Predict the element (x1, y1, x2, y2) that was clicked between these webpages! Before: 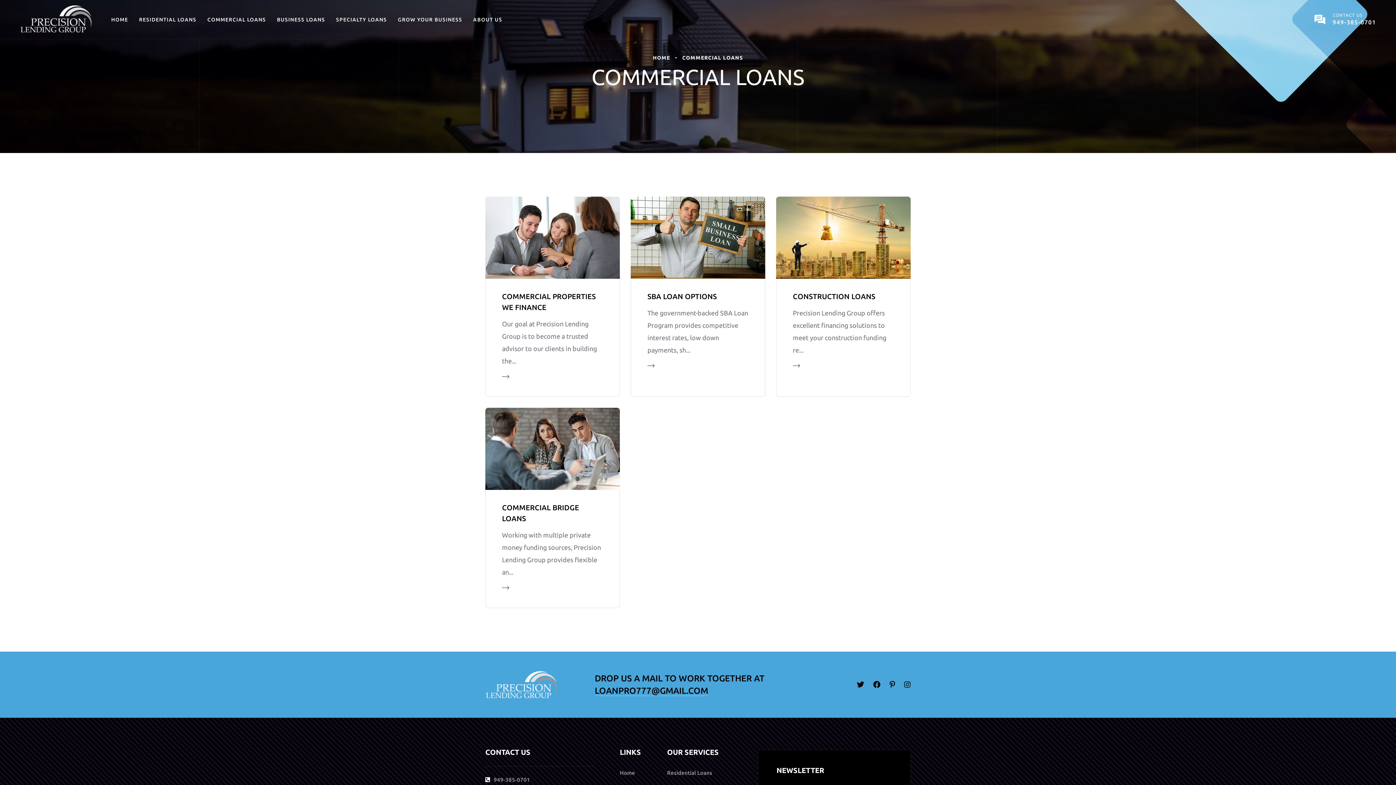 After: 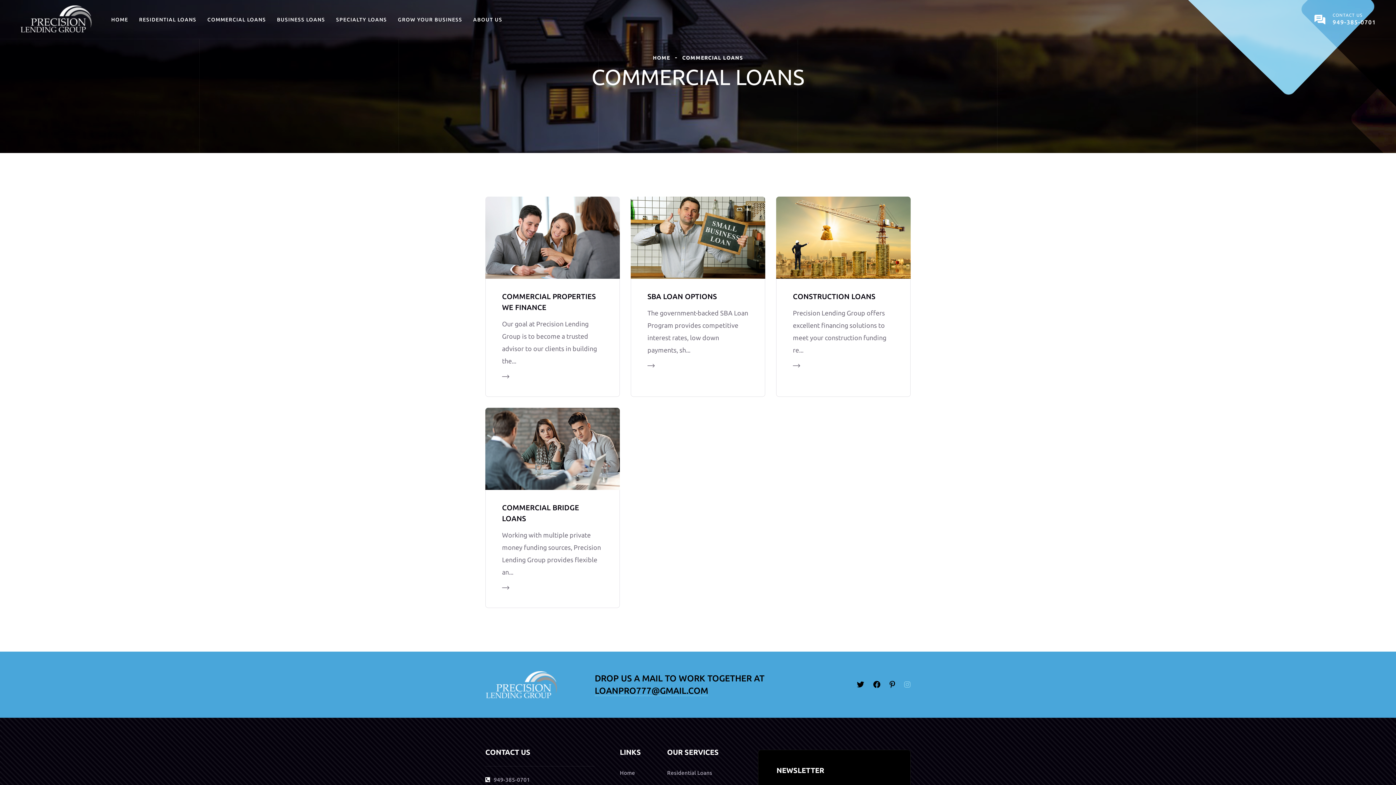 Action: bbox: (904, 681, 910, 688)